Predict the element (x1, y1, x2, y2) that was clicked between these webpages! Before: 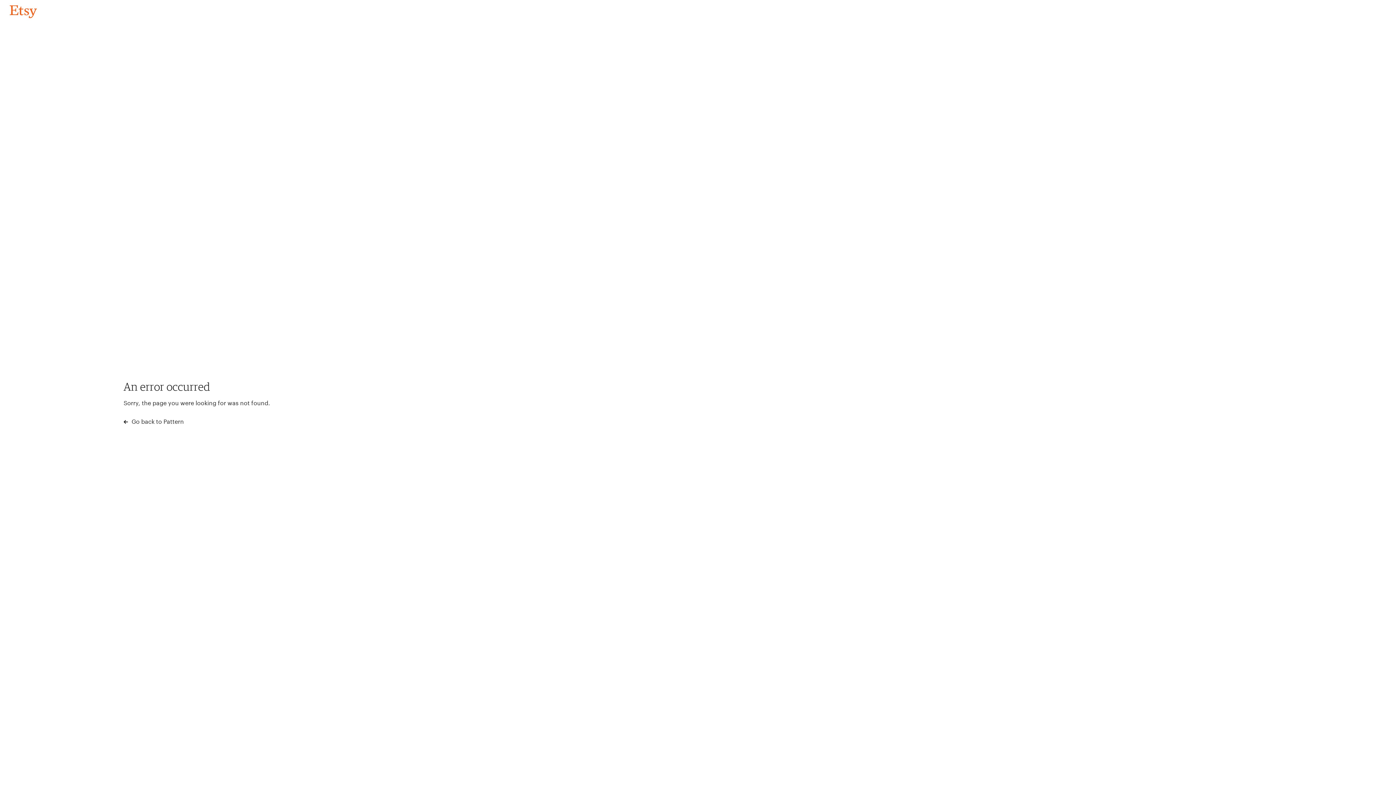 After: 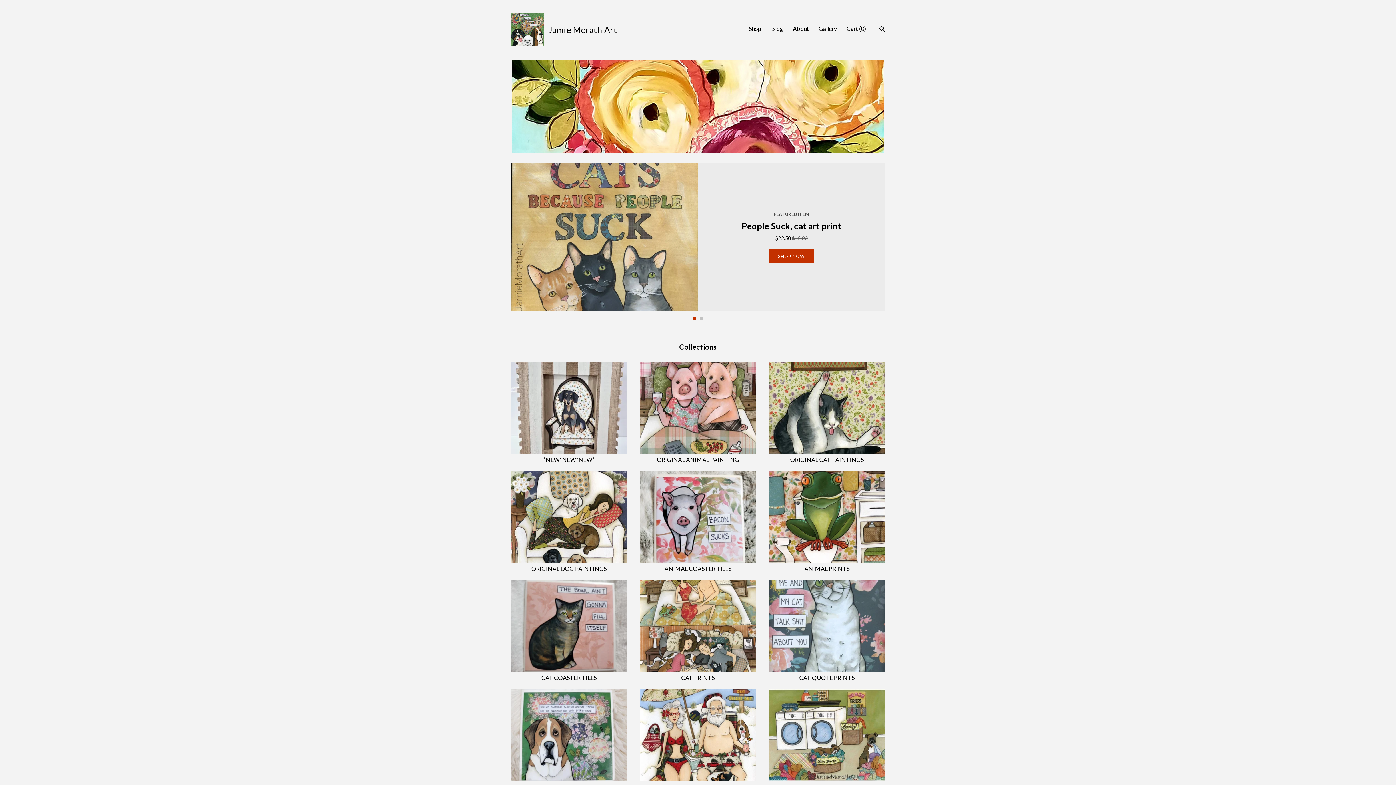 Action: label: Go back to Pattern bbox: (4, 3, 42, 18)